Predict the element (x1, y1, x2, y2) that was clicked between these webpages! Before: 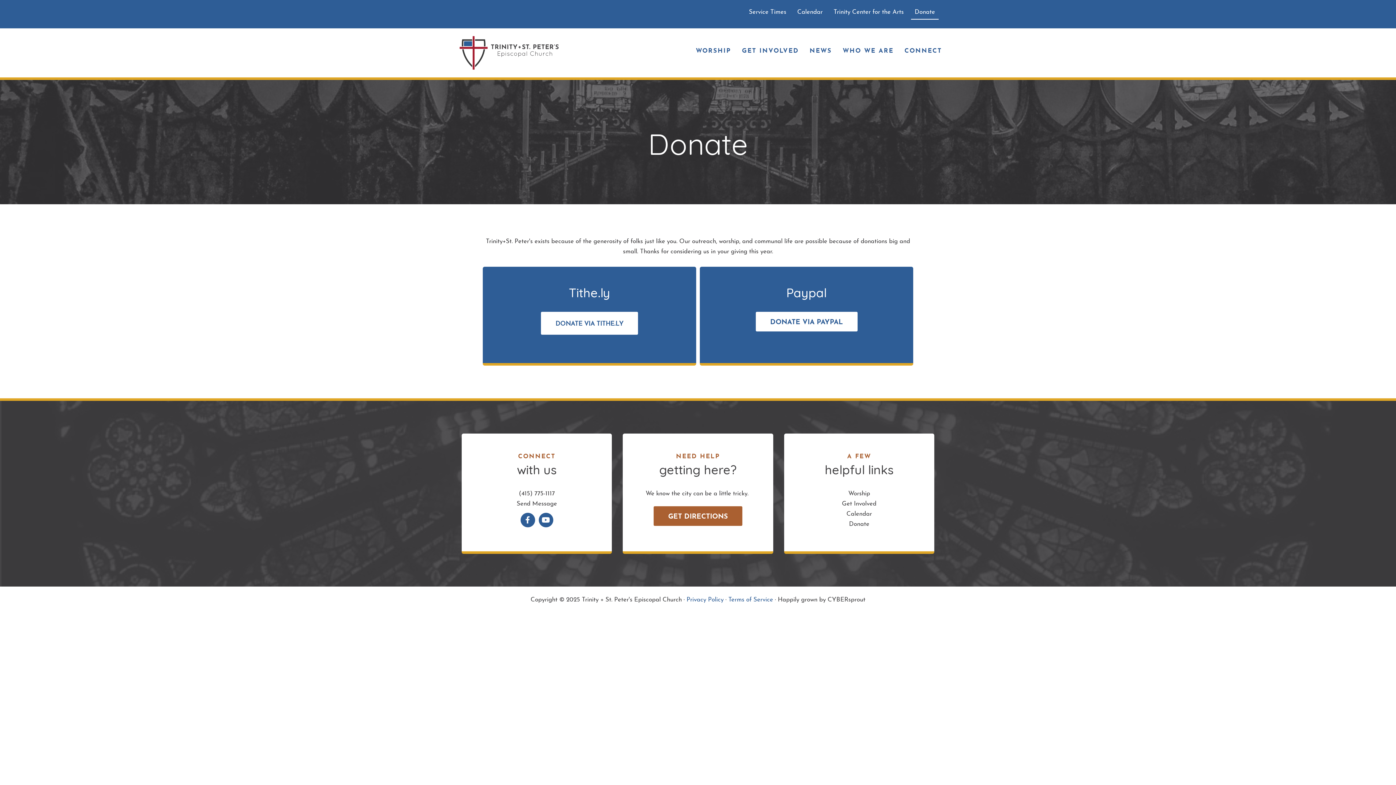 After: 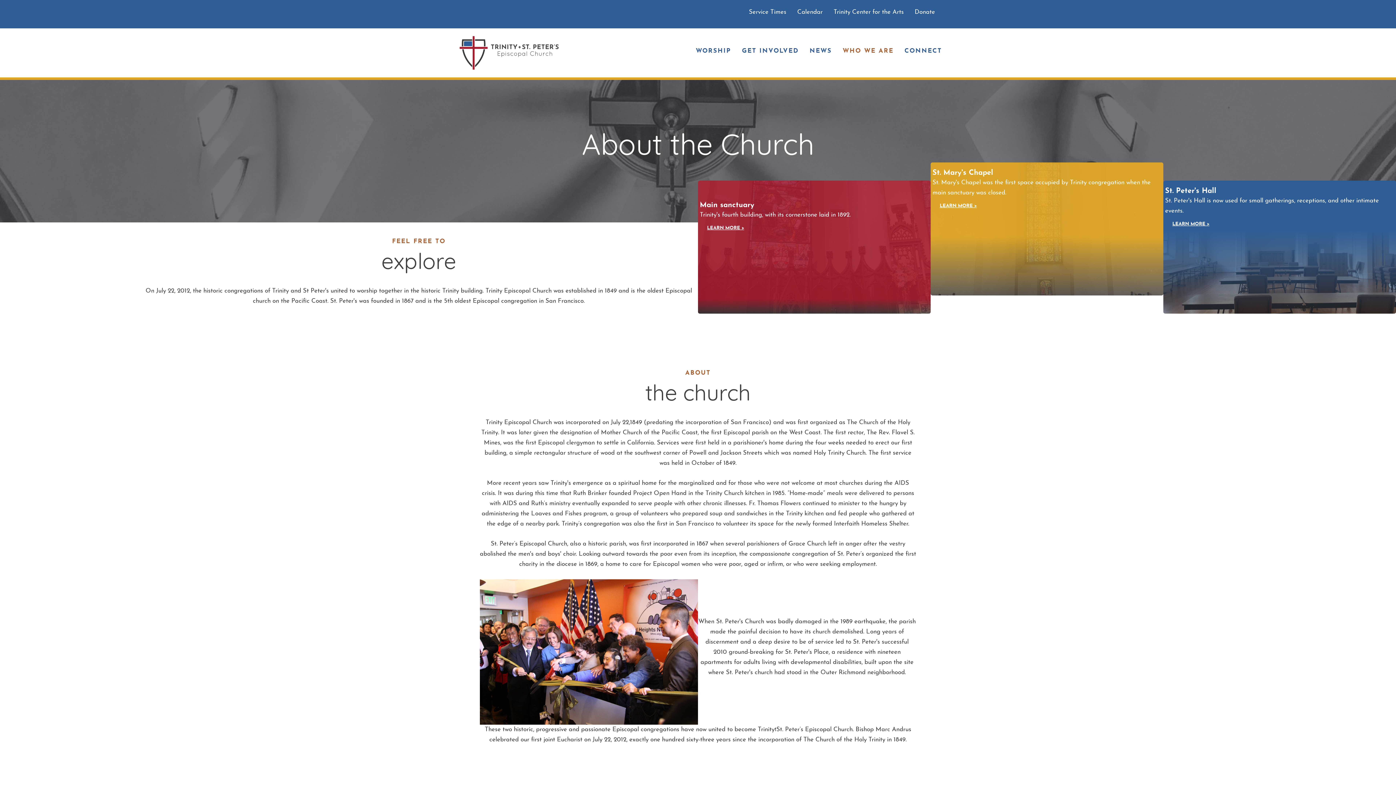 Action: bbox: (839, 44, 897, 57) label: WHO WE ARE